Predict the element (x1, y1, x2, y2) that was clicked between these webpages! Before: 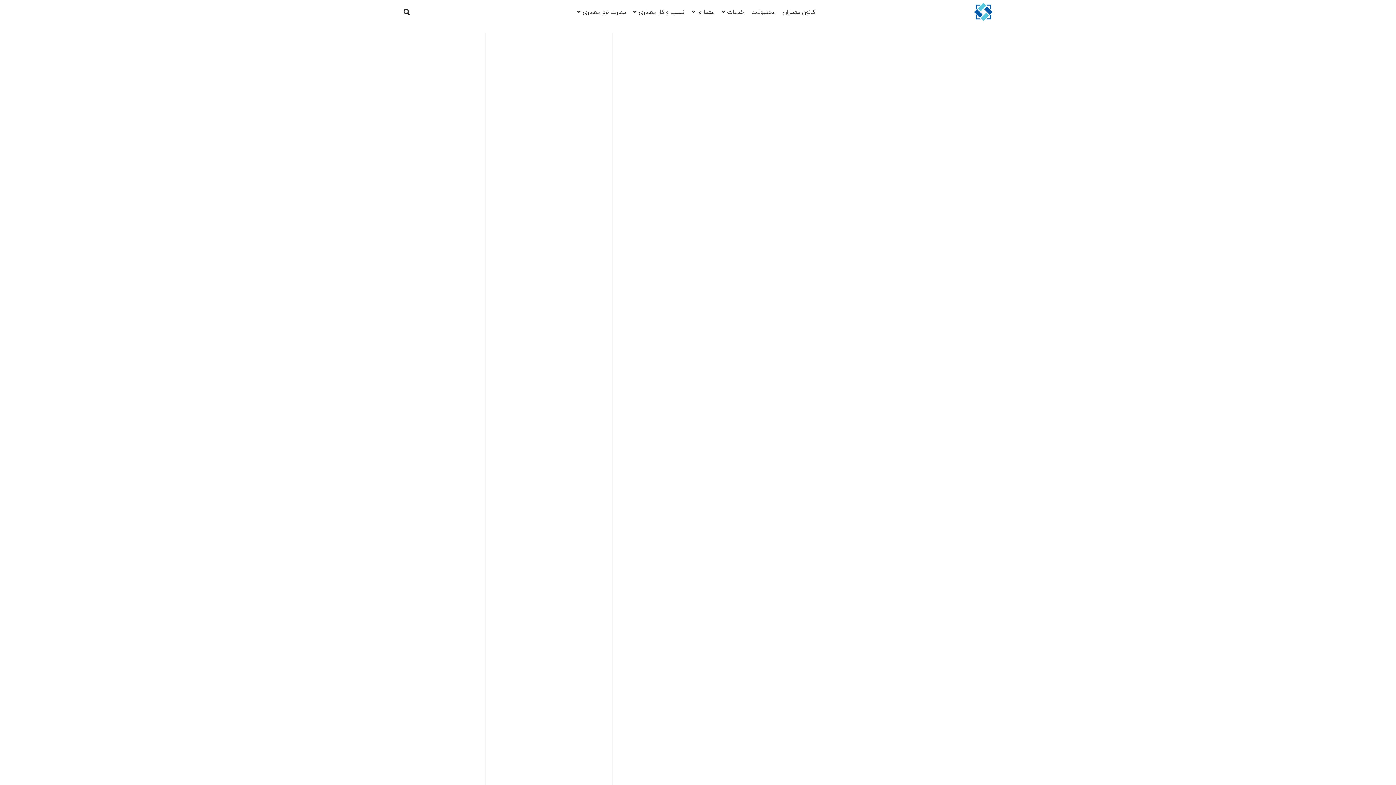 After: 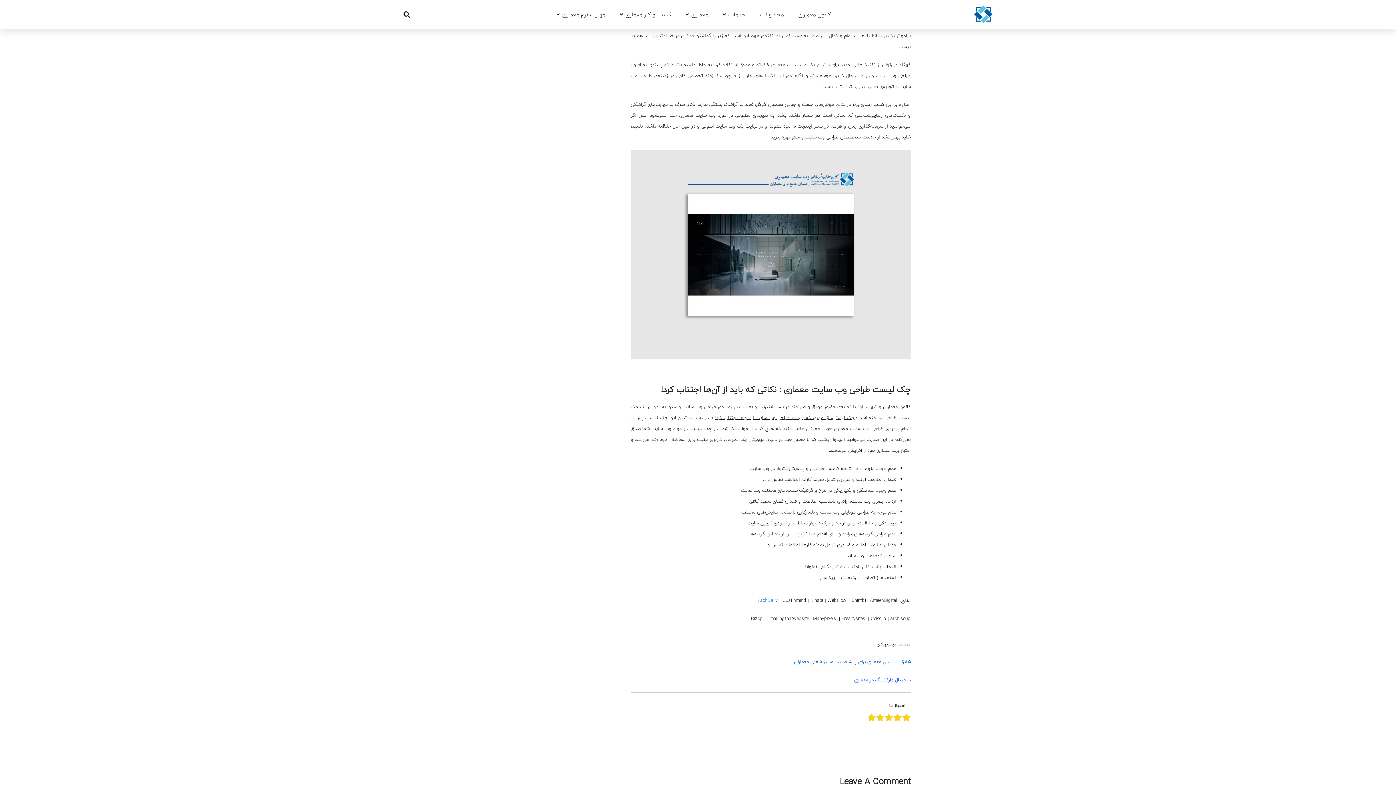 Action: label: نتیجه‌گیری + چک لیست طراحی وب سایت معماری bbox: (800, 473, 903, 480)